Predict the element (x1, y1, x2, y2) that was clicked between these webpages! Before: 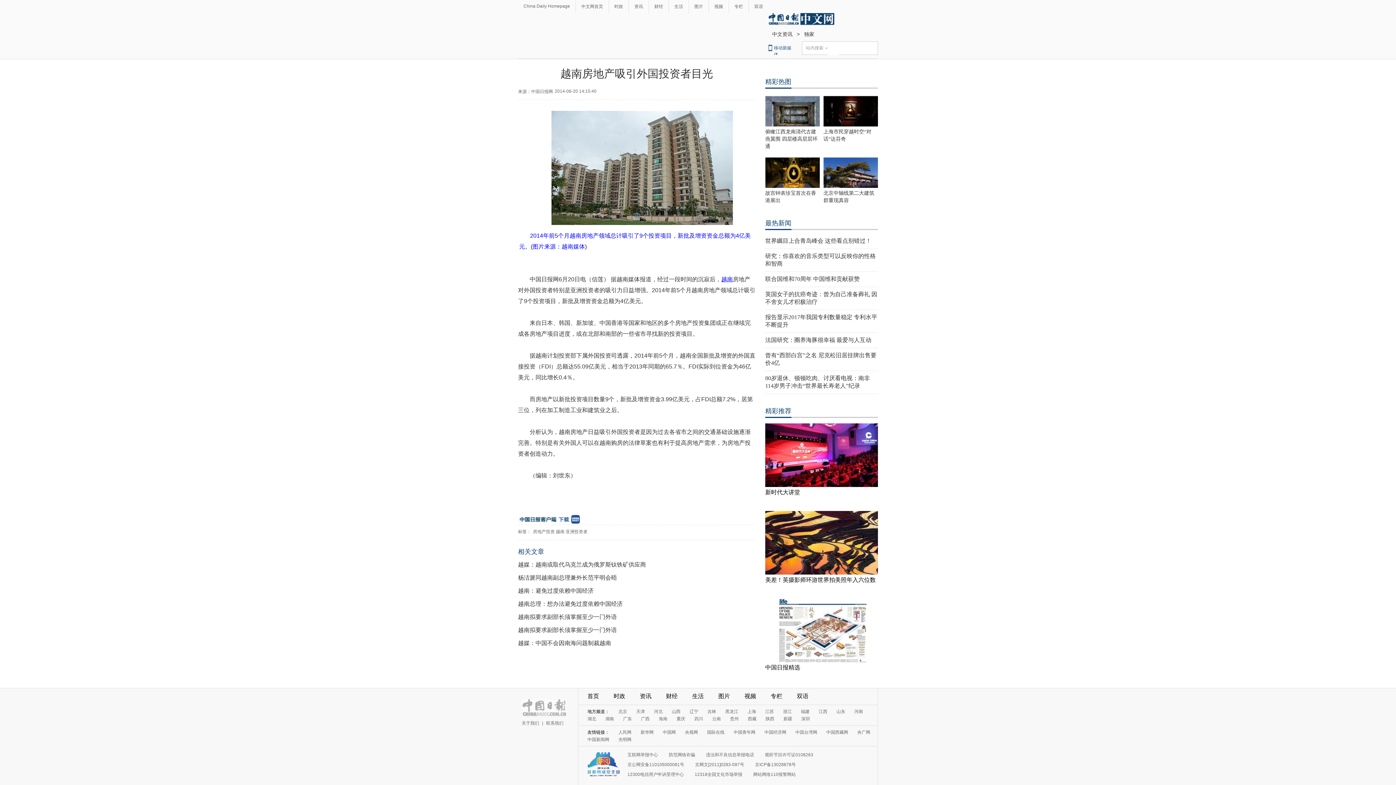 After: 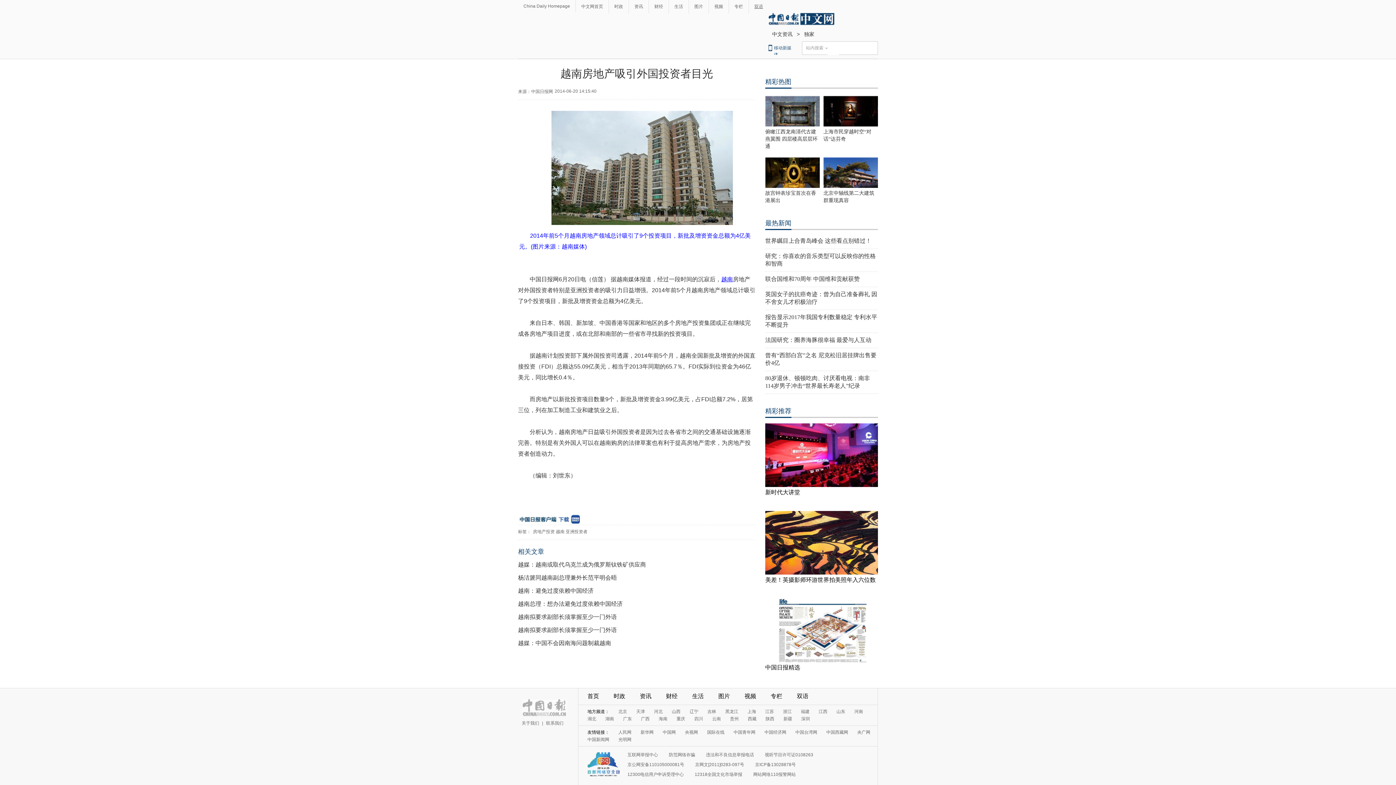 Action: label: 双语 bbox: (749, 3, 768, 9)